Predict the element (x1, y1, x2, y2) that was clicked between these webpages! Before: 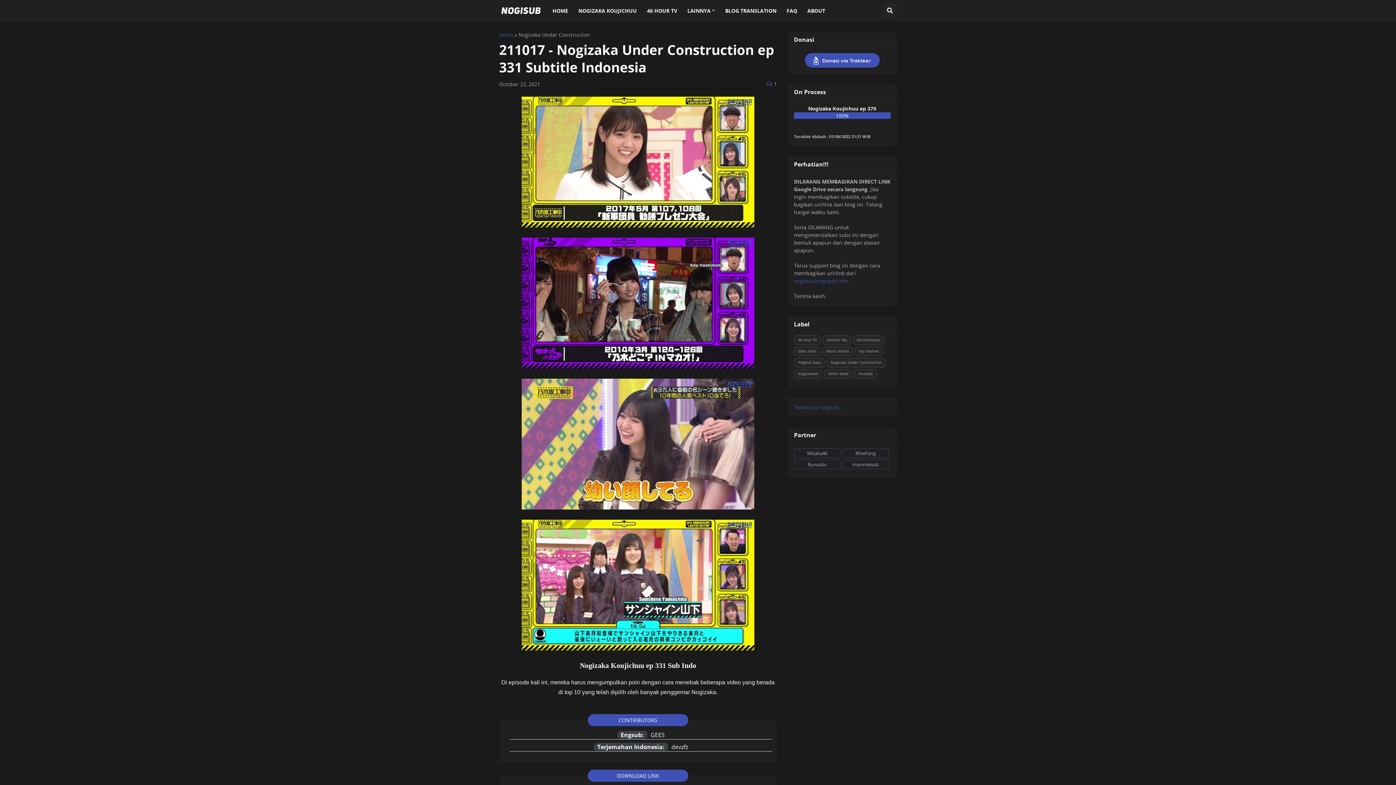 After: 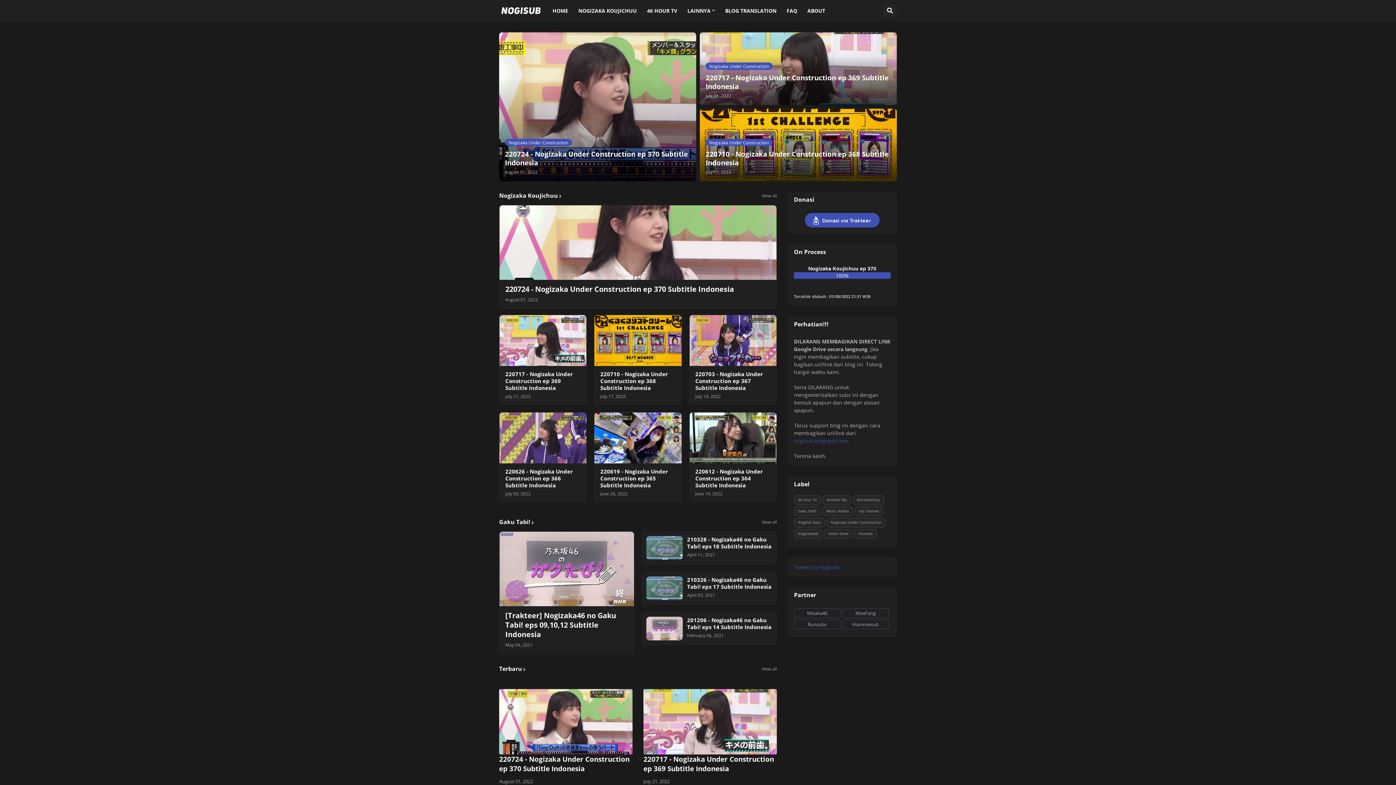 Action: bbox: (499, 32, 513, 37) label: Home